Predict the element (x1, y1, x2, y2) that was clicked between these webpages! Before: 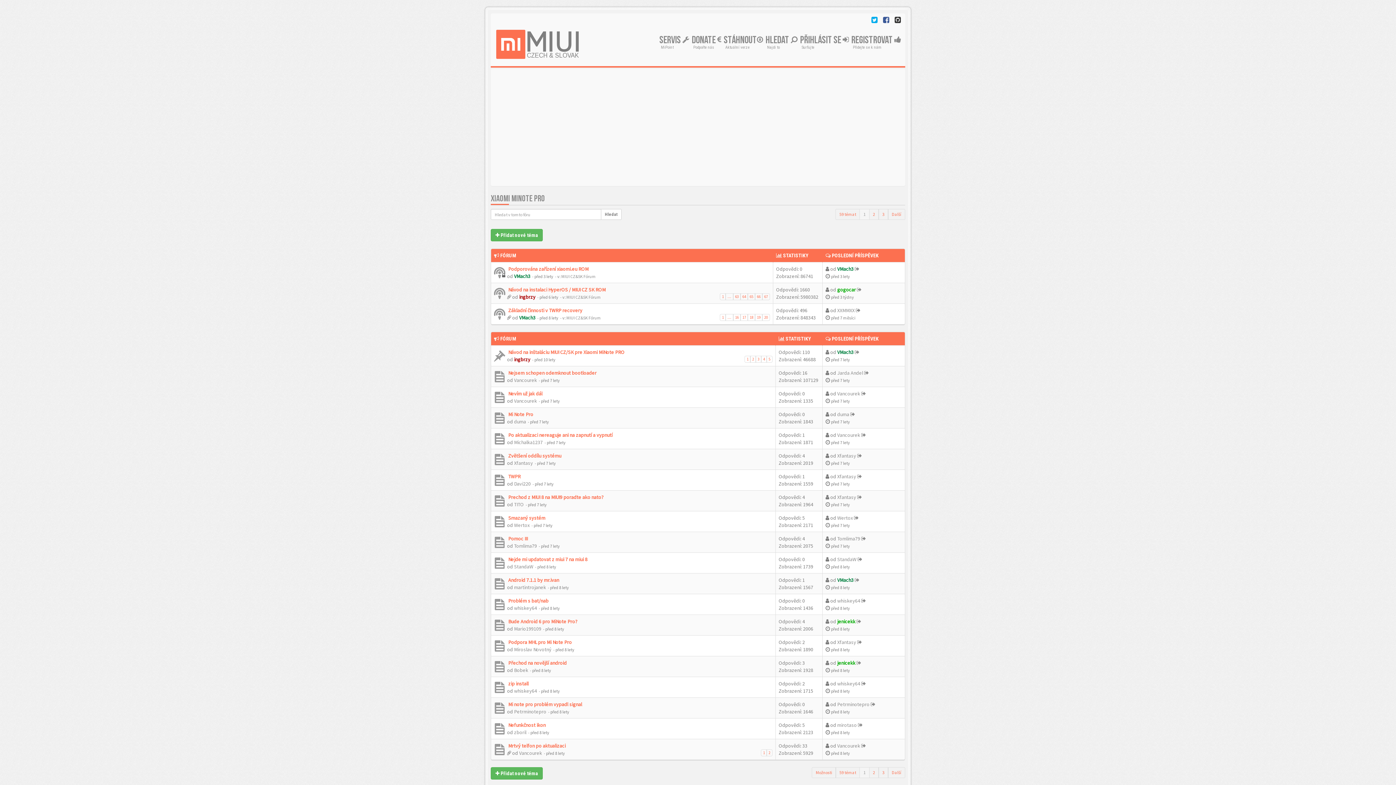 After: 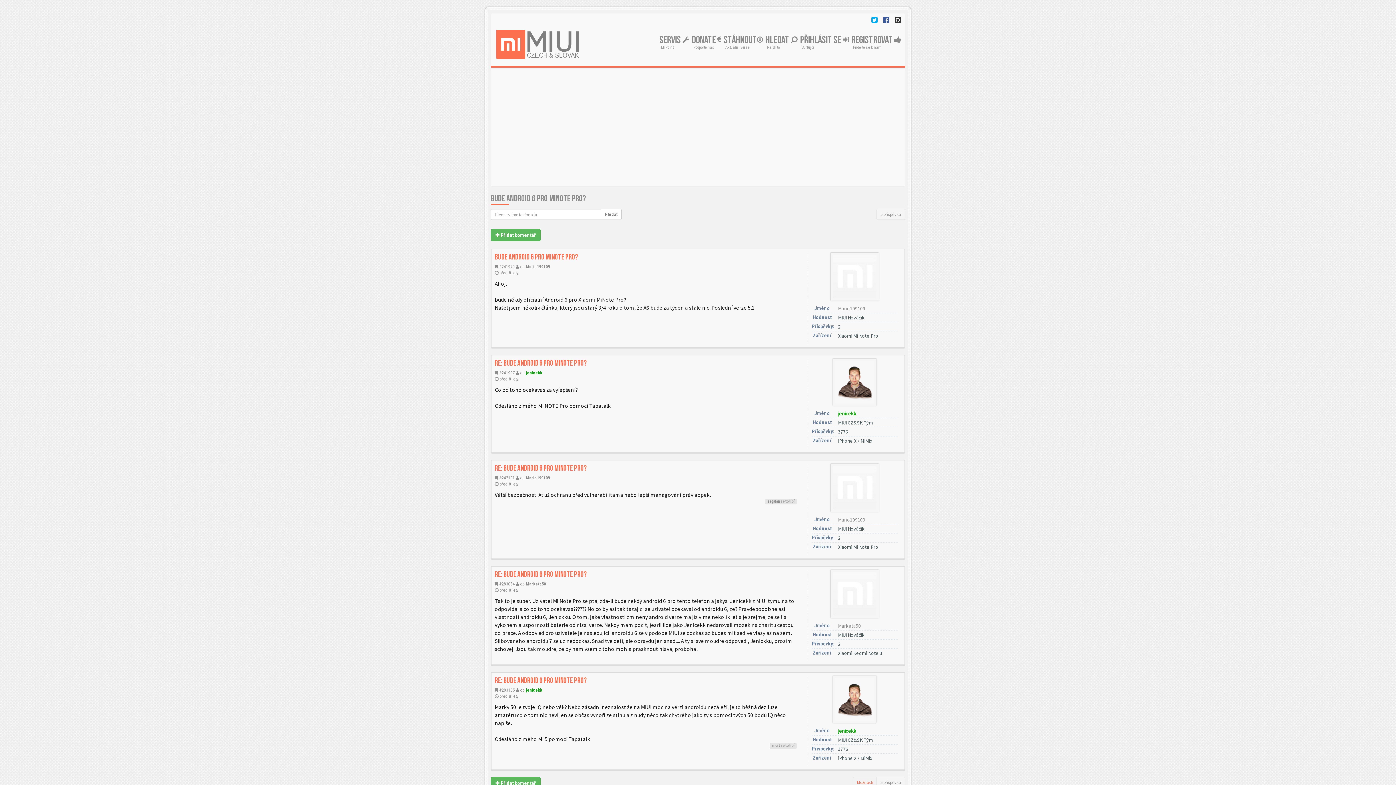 Action: bbox: (507, 618, 577, 625) label:  Bude Android 6 pro MiNote Pro?